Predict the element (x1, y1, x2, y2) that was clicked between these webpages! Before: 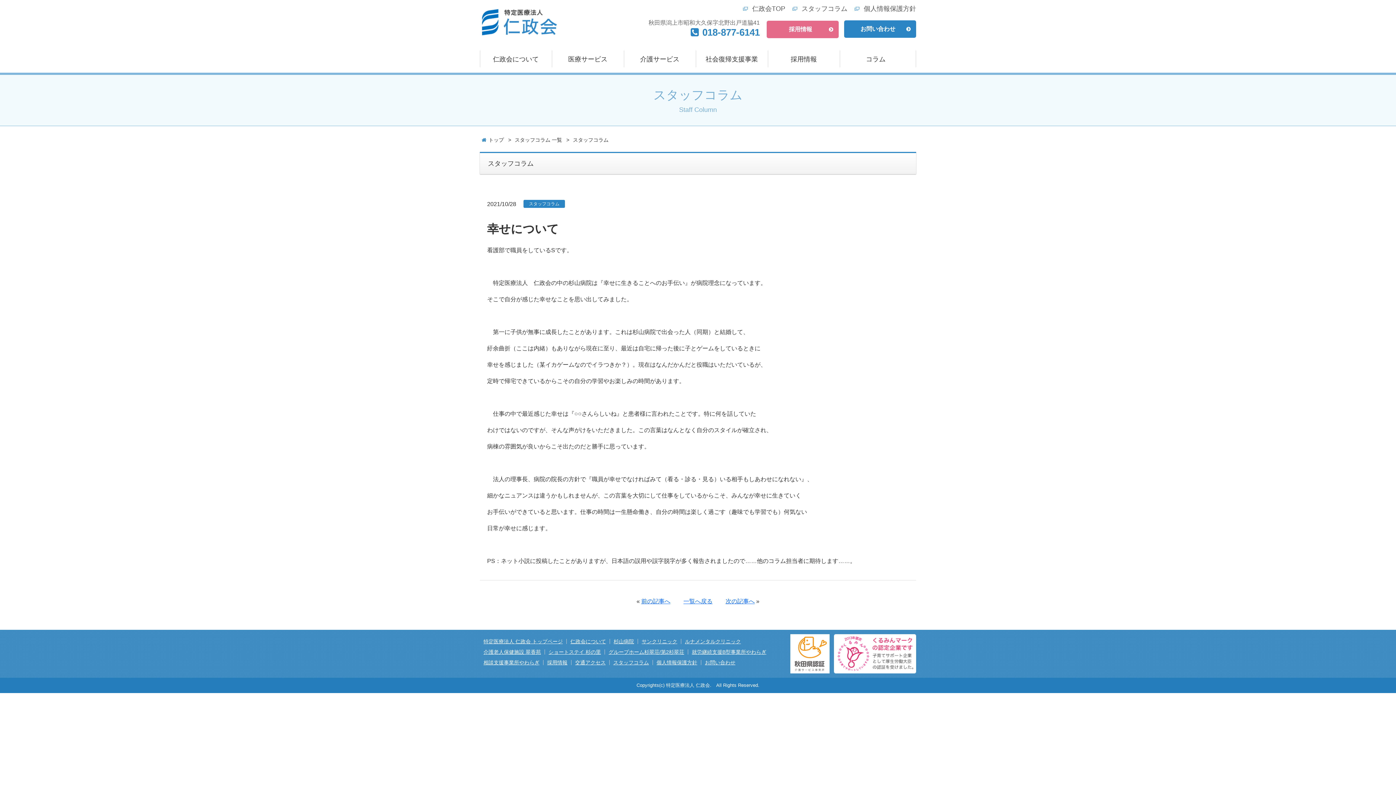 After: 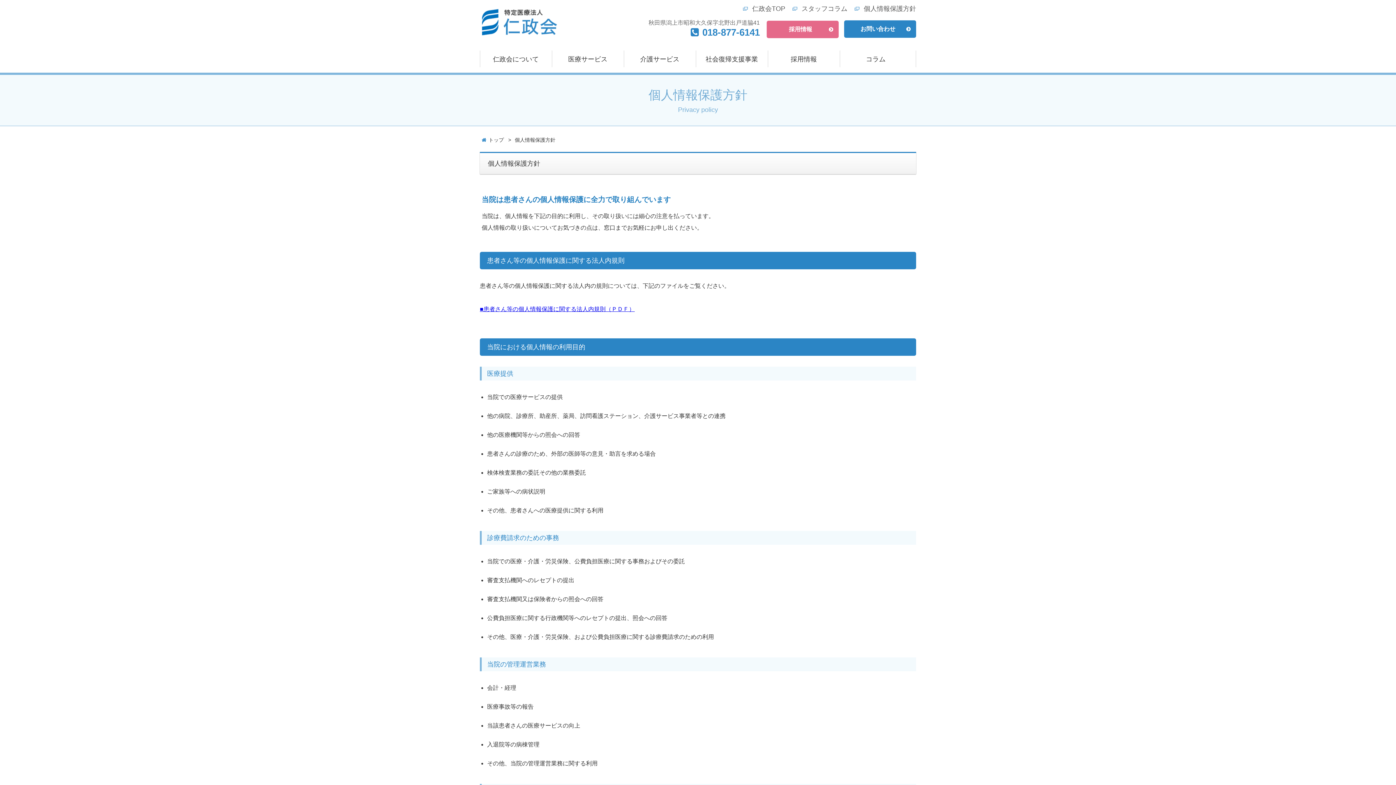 Action: label: 個人情報保護方針 bbox: (656, 660, 697, 665)